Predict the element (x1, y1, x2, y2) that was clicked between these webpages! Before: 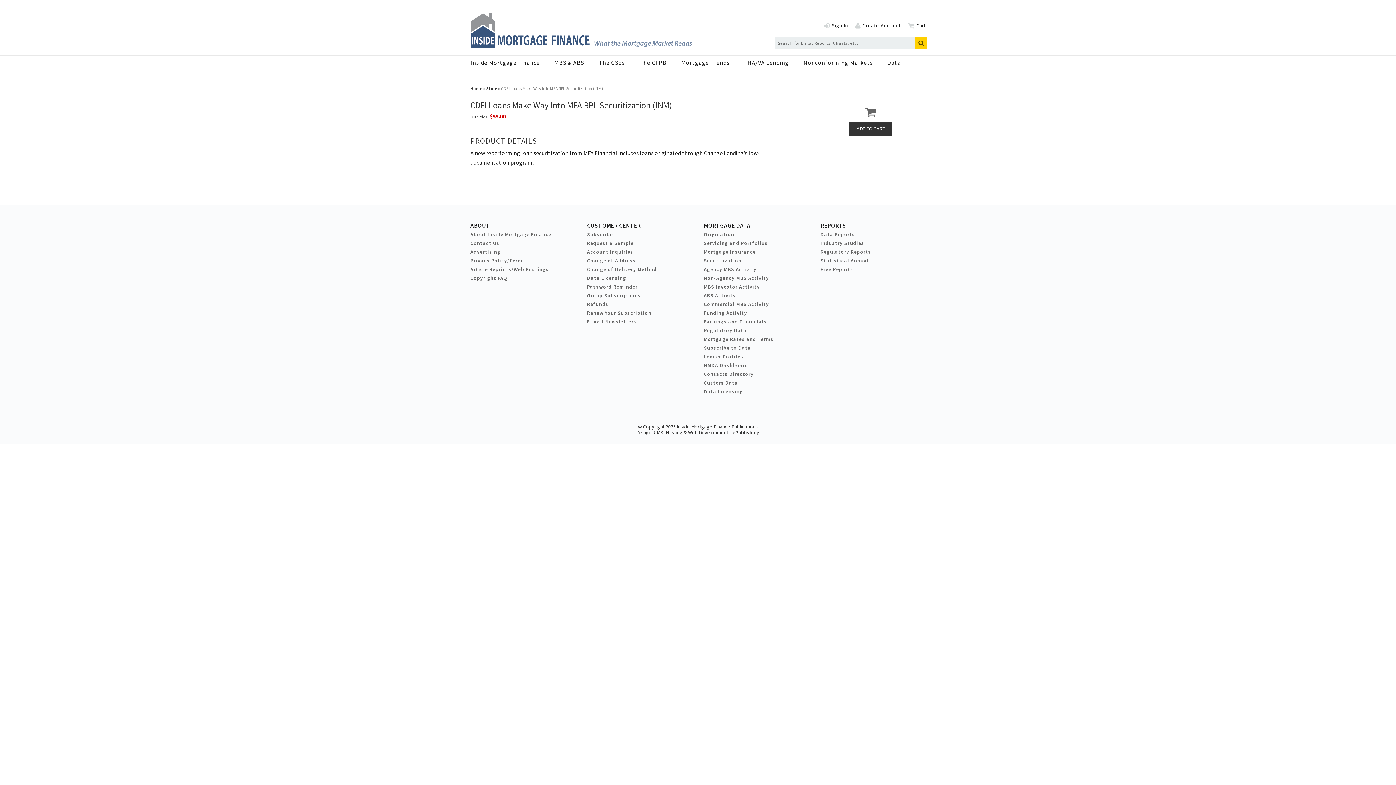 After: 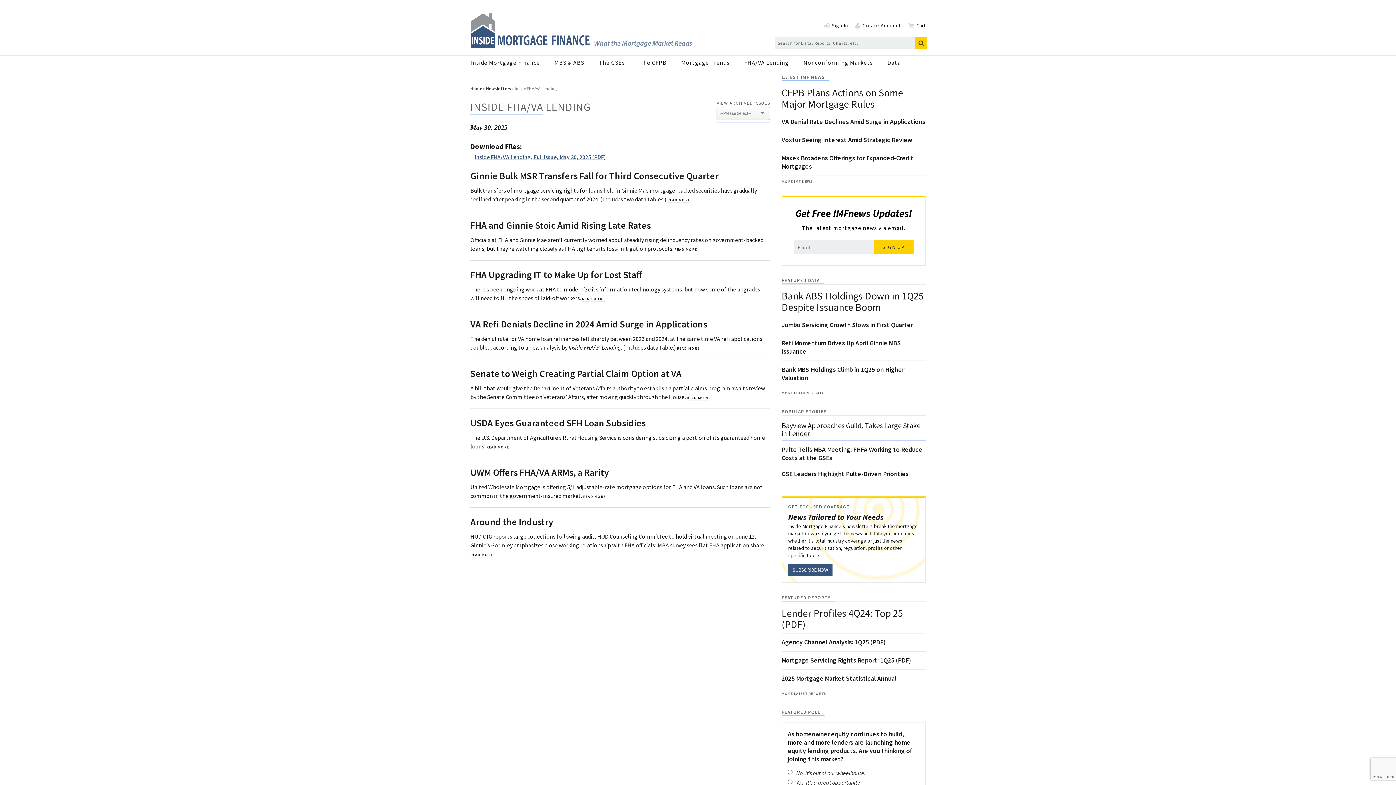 Action: bbox: (744, 56, 803, 69) label: FHA/VA Lending